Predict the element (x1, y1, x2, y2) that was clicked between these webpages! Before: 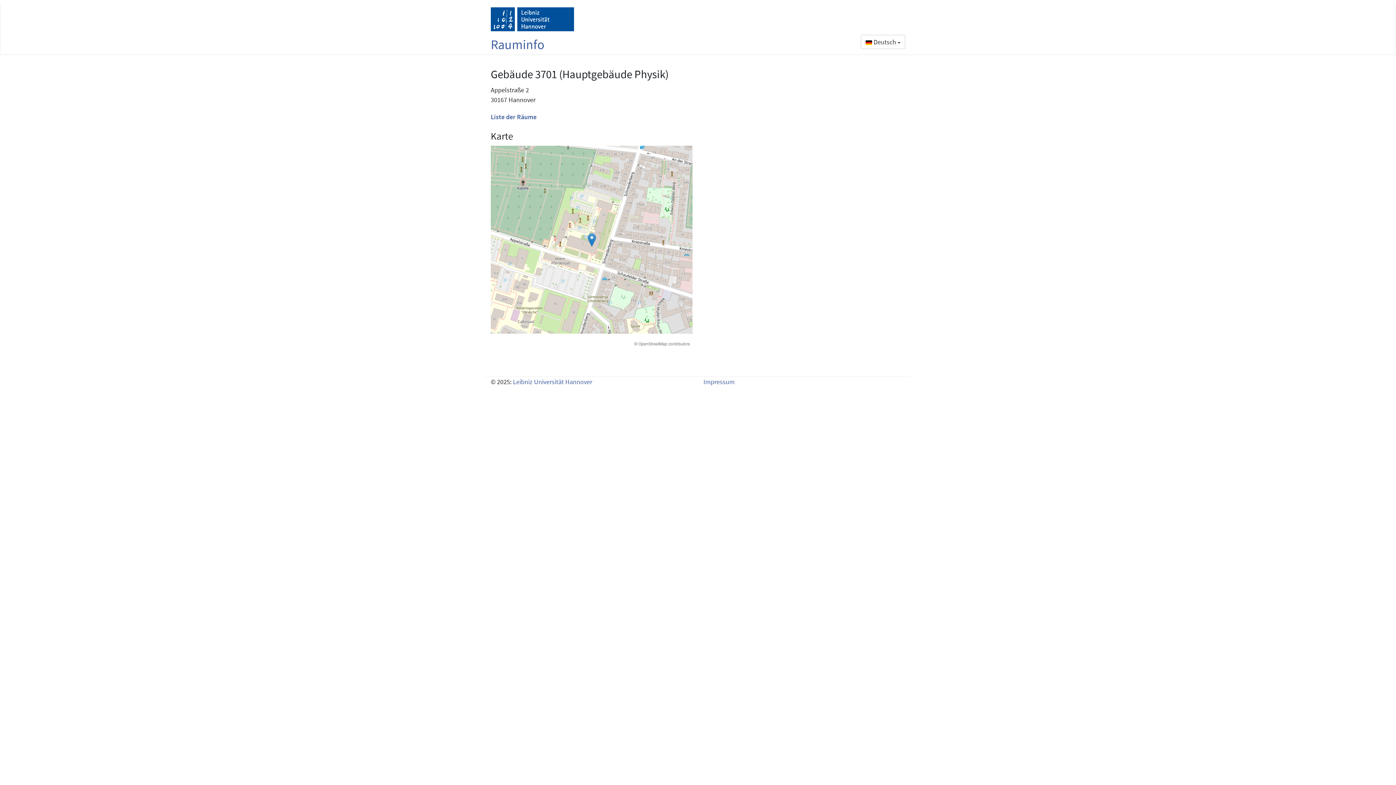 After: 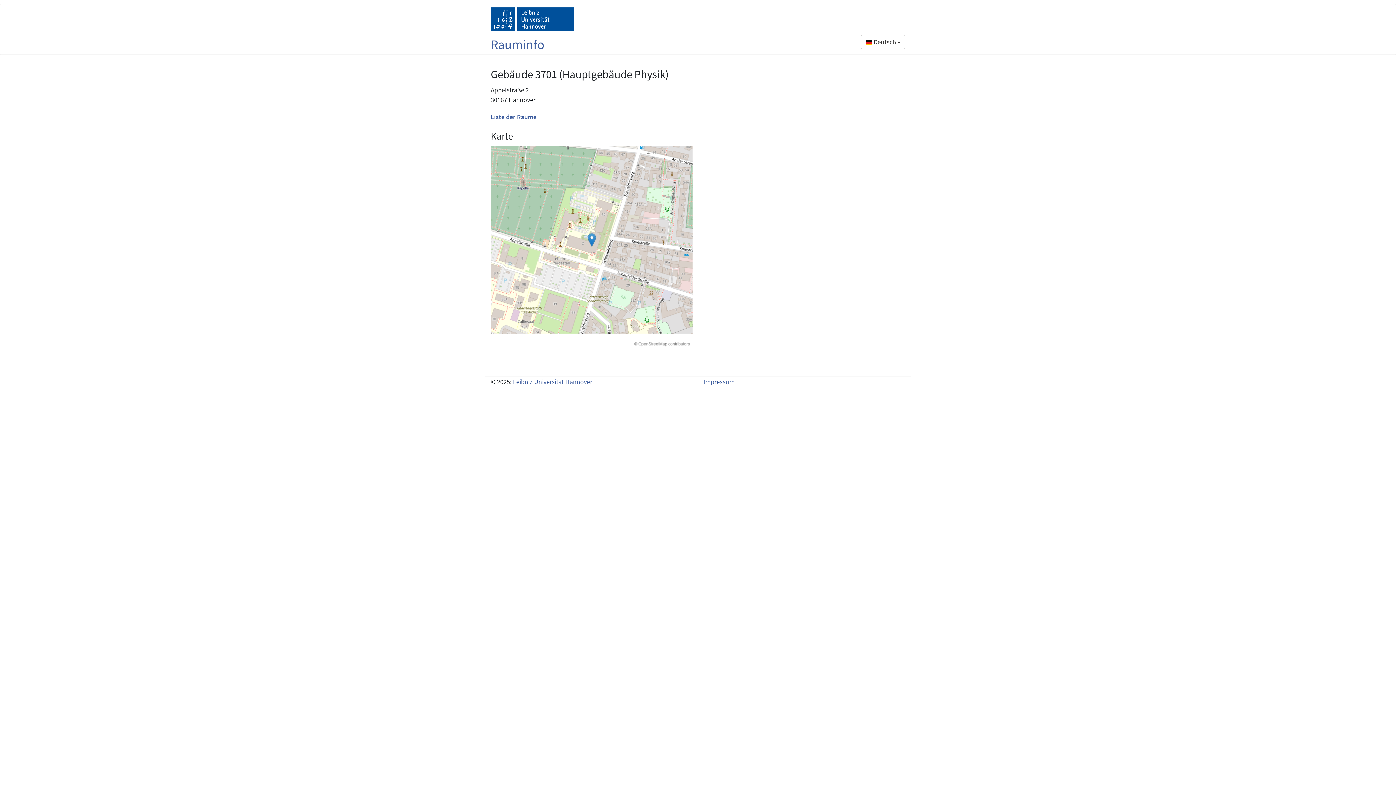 Action: label: Building map 3701 bbox: (490, 145, 692, 347)